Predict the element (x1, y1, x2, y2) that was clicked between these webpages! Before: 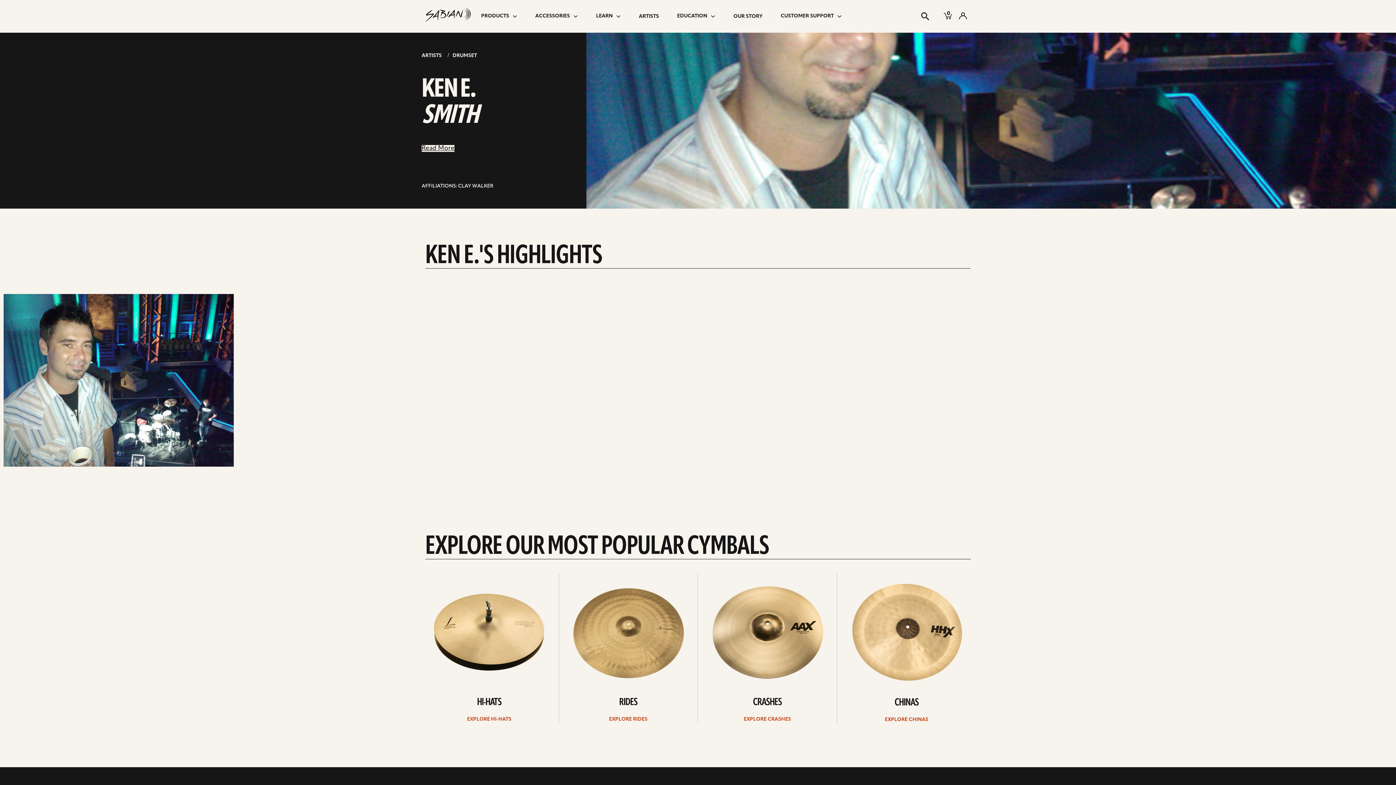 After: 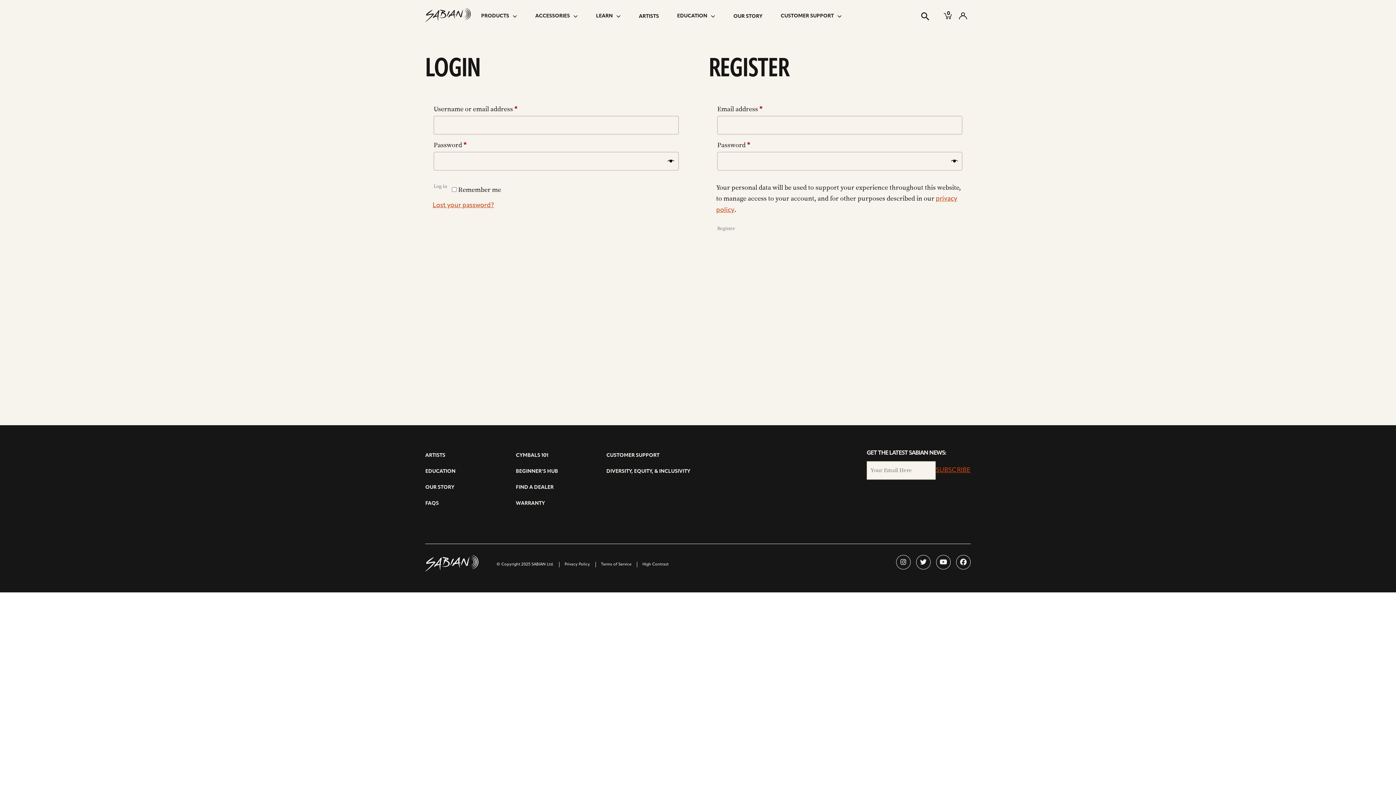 Action: bbox: (959, 12, 967, 20) label: Account